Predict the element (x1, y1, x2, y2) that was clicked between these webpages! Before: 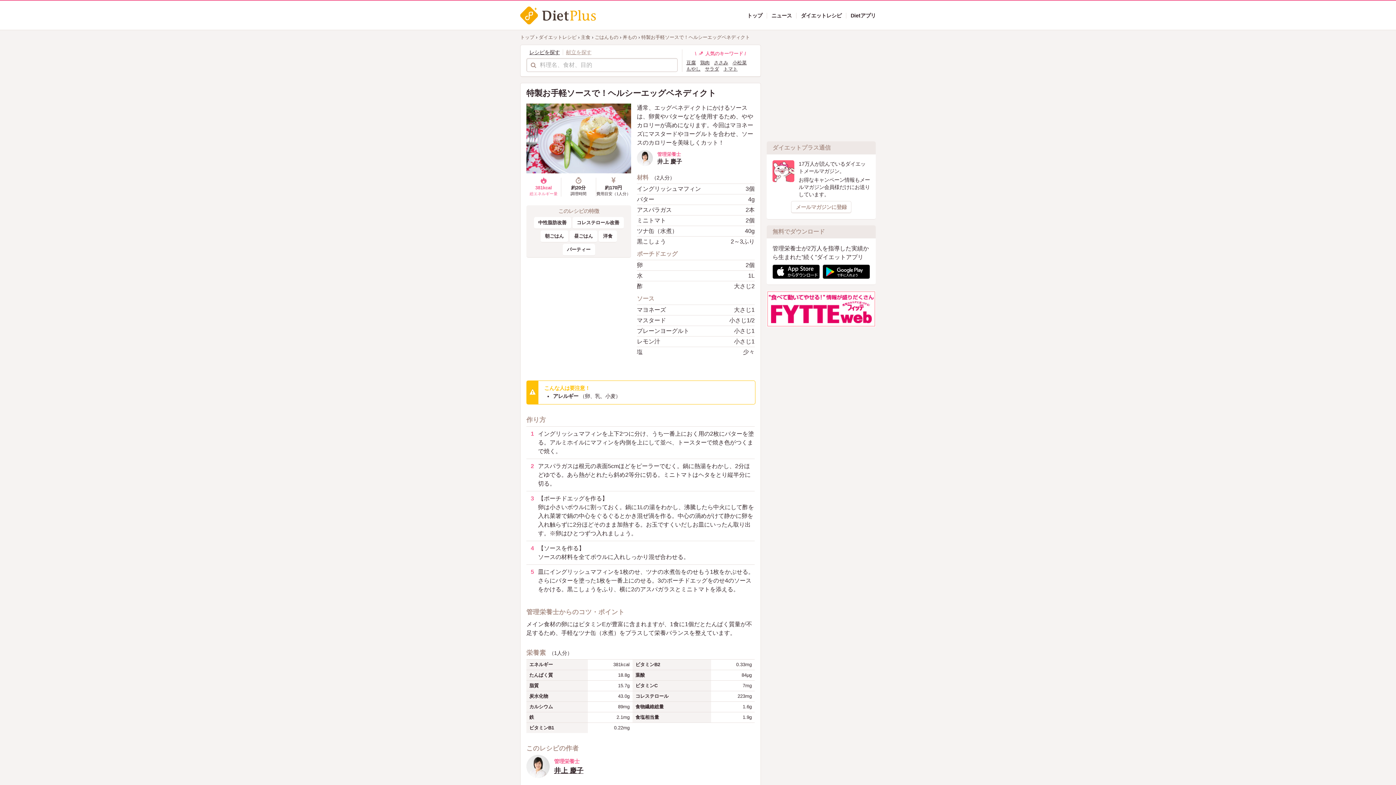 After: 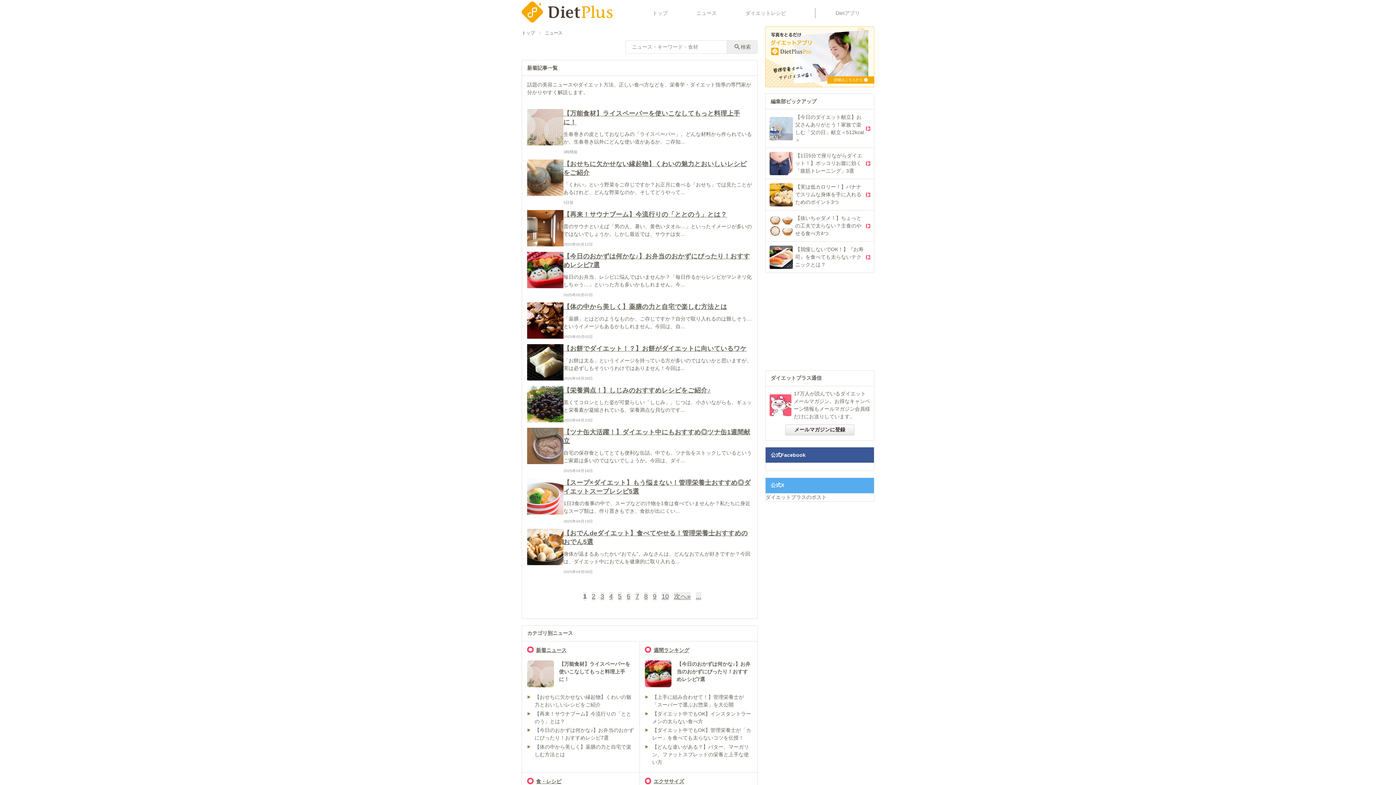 Action: bbox: (767, 8, 796, 22) label: ニュース